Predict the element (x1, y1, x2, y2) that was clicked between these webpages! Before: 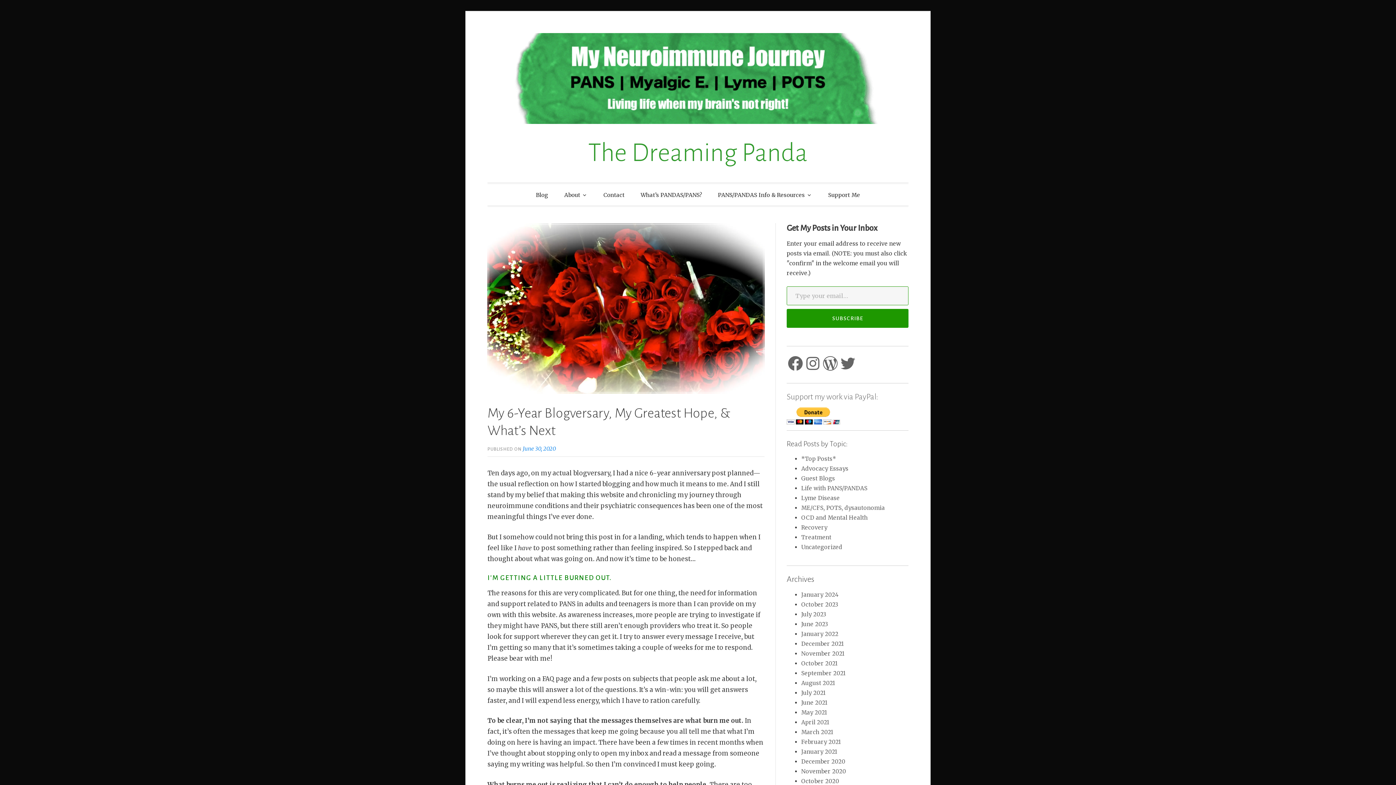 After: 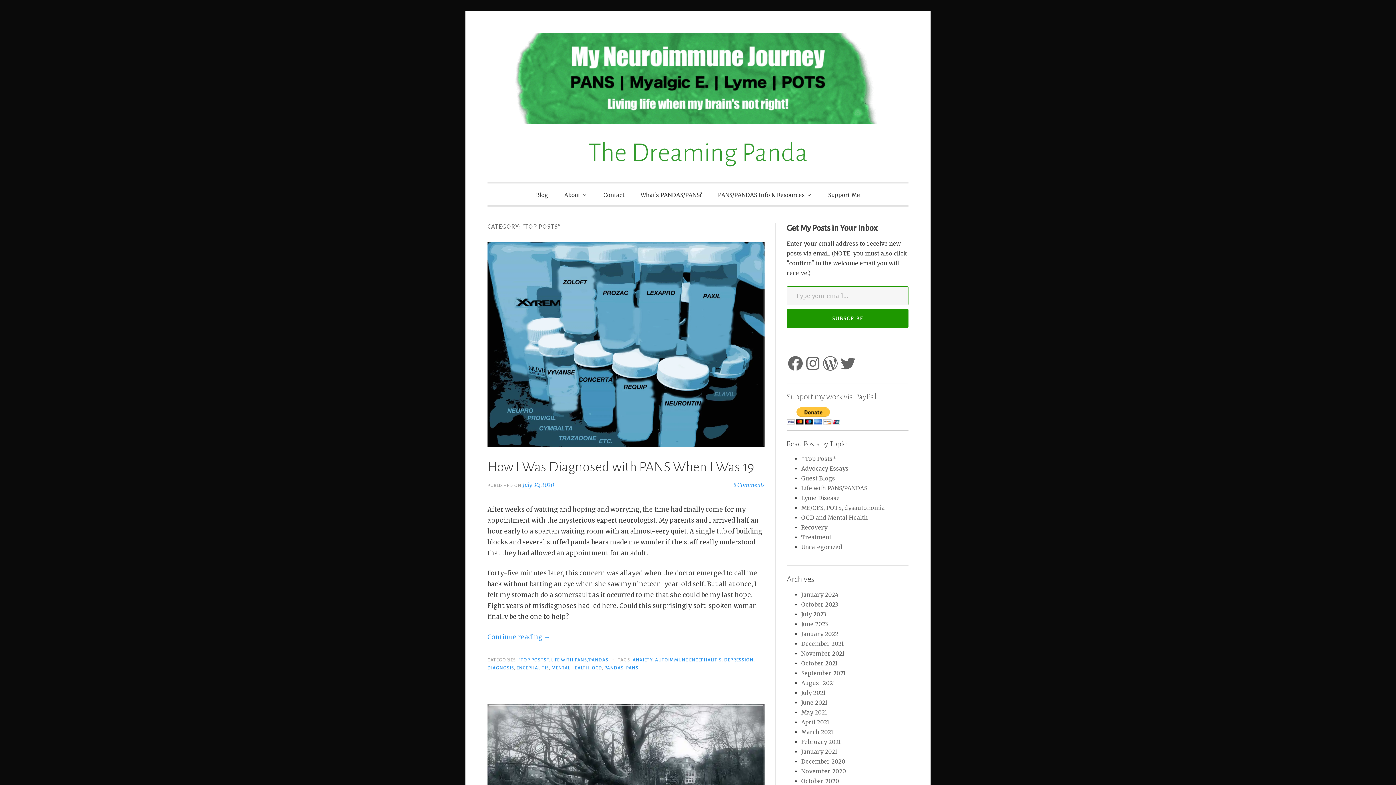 Action: bbox: (801, 455, 836, 462) label: *Top Posts*